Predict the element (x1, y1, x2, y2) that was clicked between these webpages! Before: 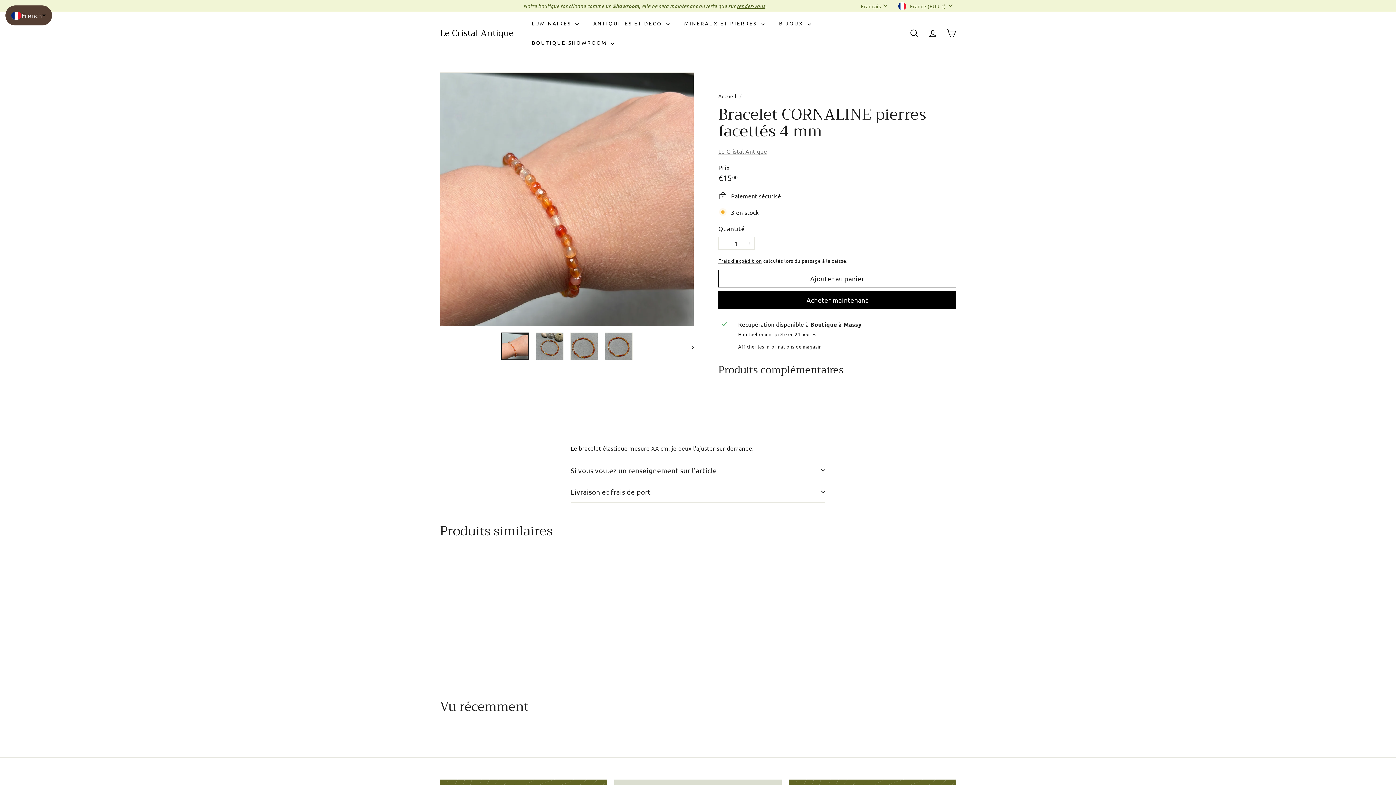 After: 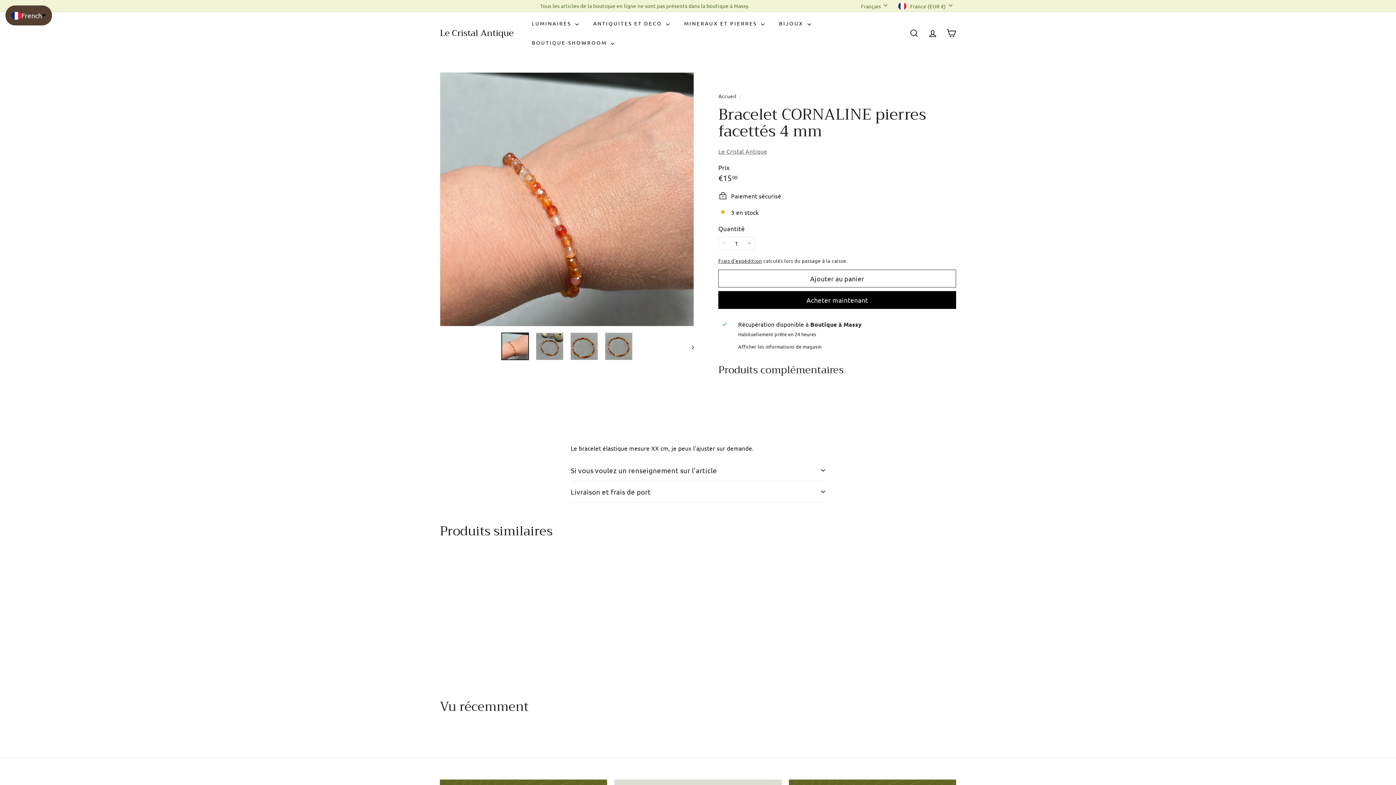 Action: label: Bracelet CORNALINE pierres facettés 4 mm
€1500
€15,00 bbox: (721, 385, 953, 426)